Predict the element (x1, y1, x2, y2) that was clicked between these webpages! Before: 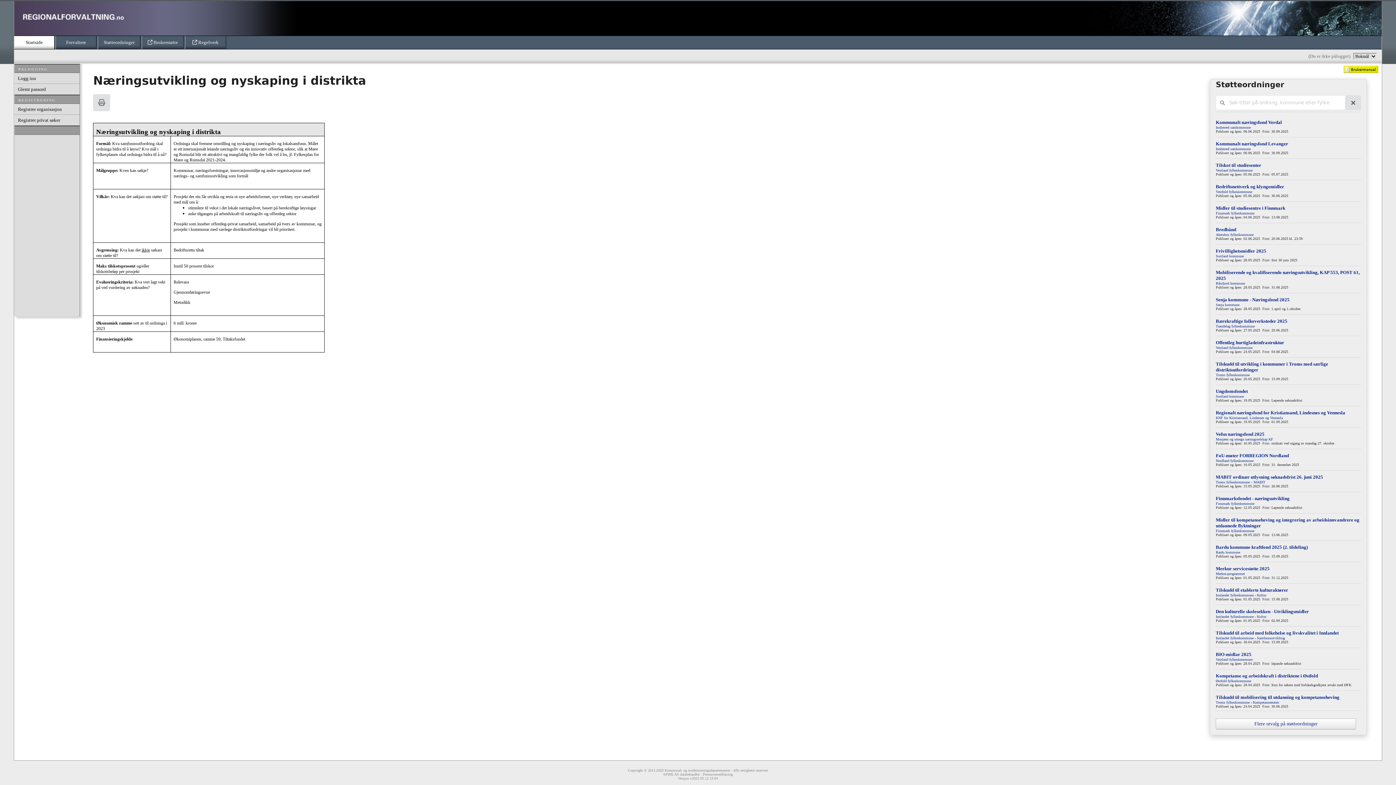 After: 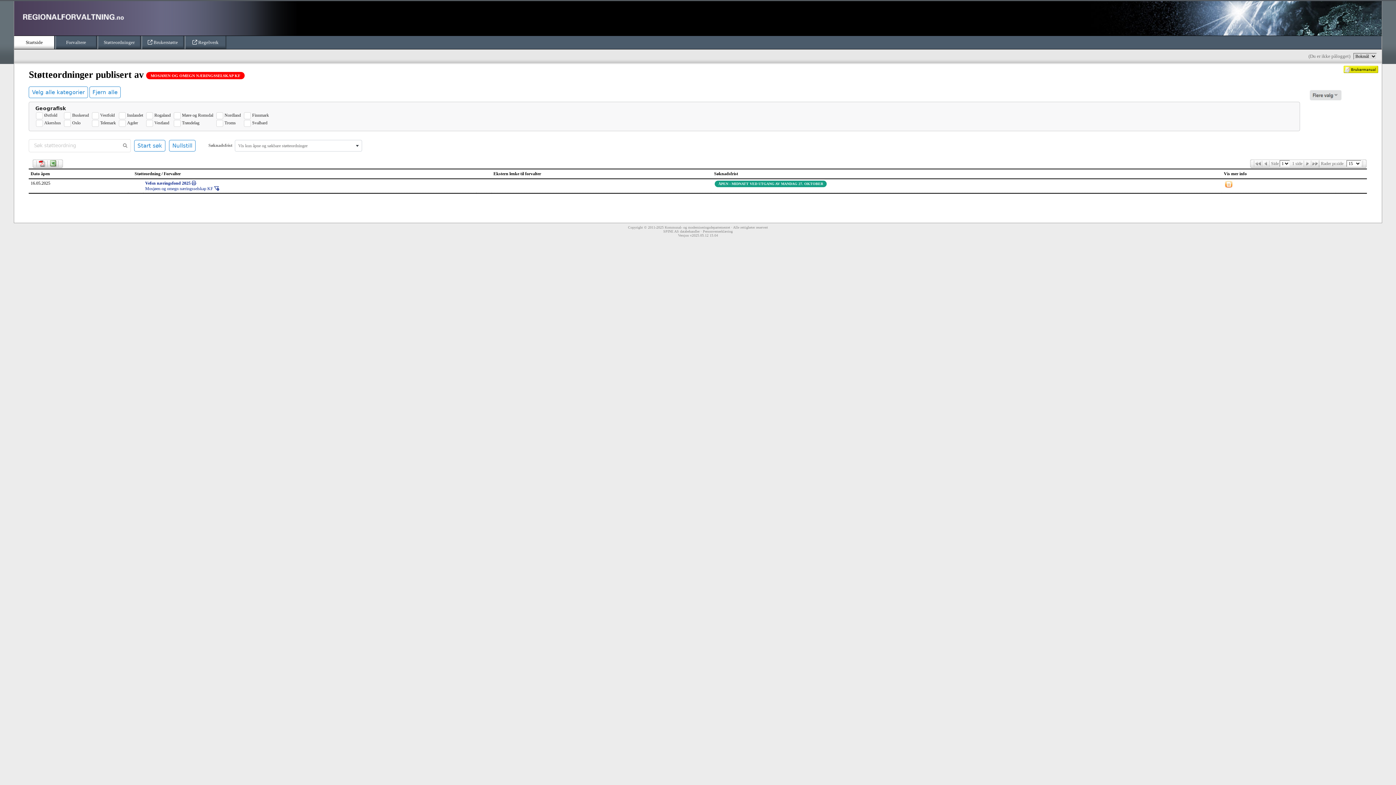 Action: label: Mosjøen og omegn næringsselskap KF bbox: (1216, 437, 1273, 441)